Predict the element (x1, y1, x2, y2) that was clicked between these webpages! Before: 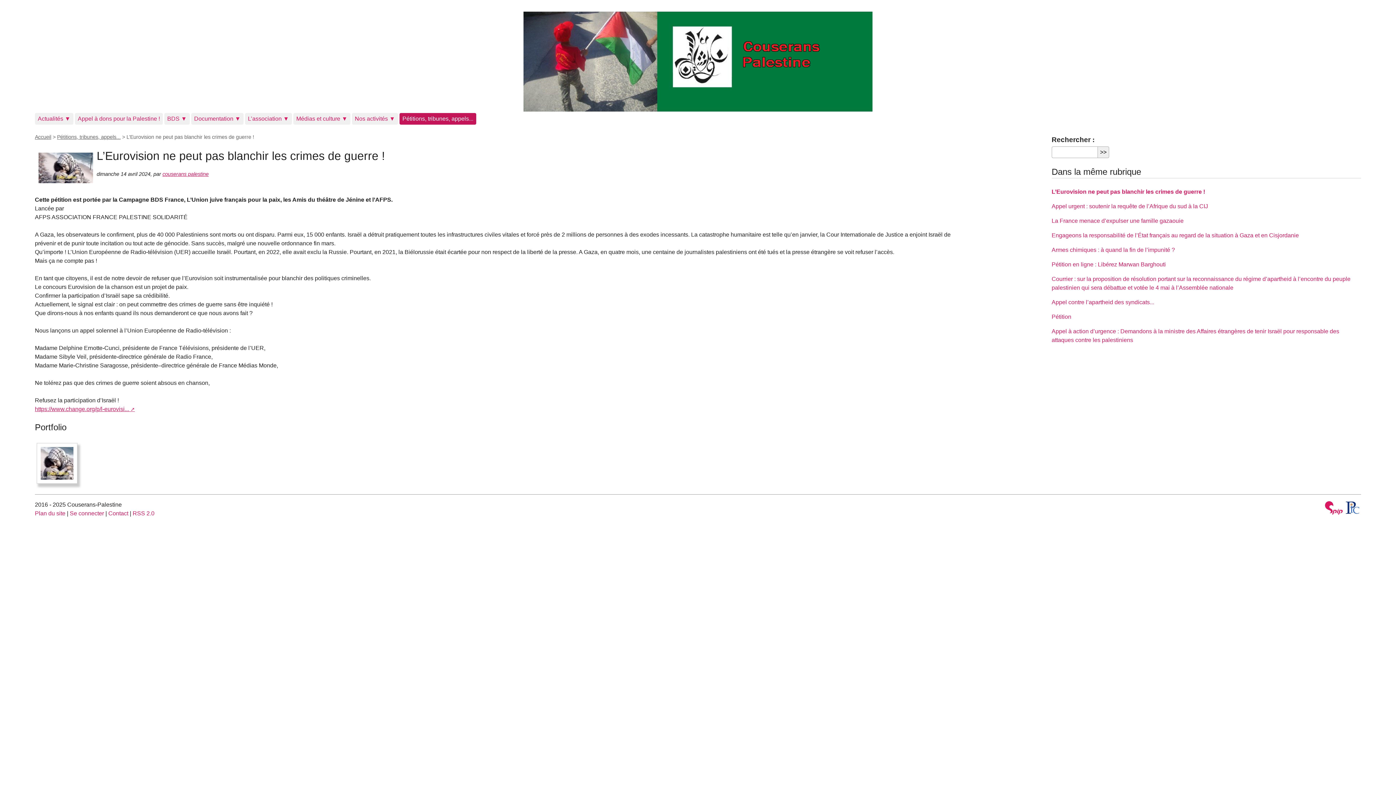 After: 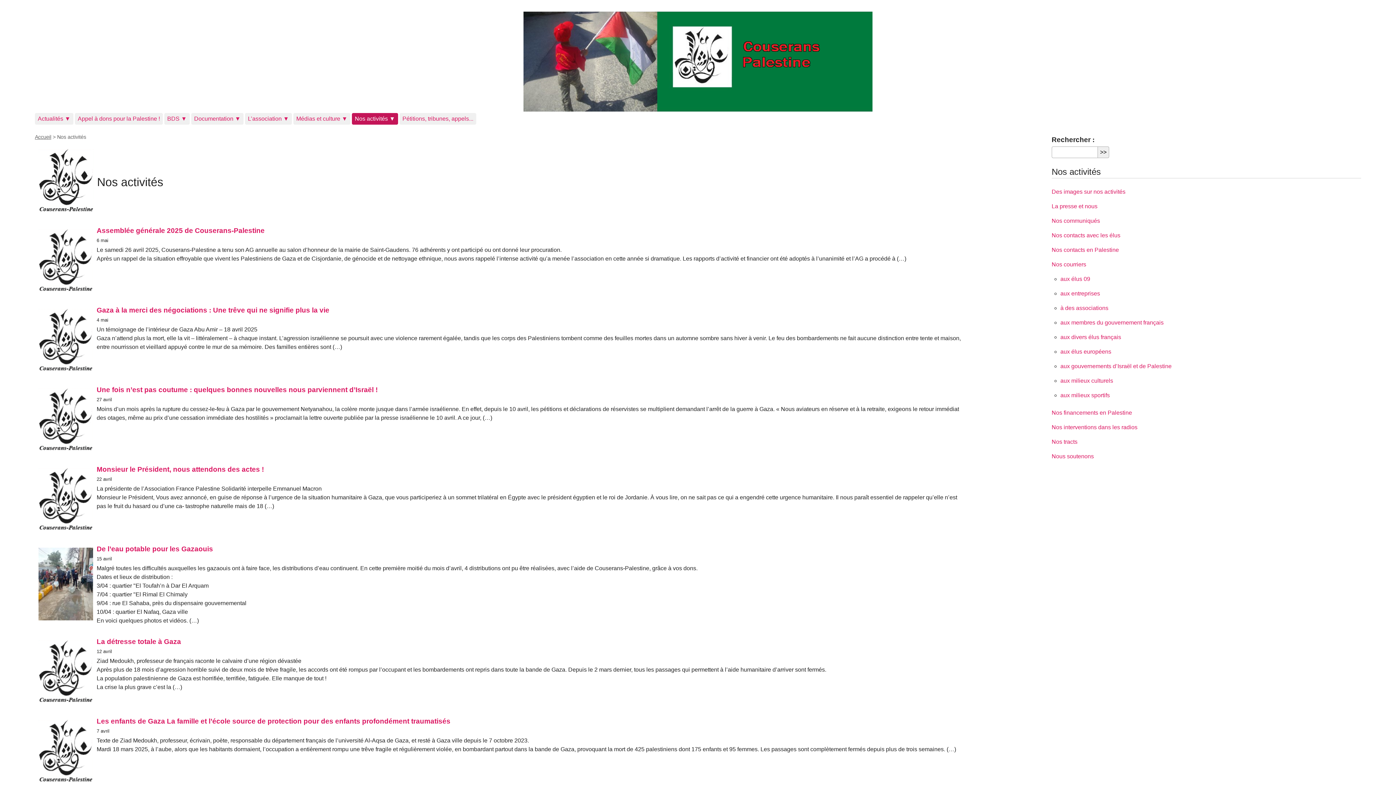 Action: label: Nos activités ▼ bbox: (352, 113, 398, 124)